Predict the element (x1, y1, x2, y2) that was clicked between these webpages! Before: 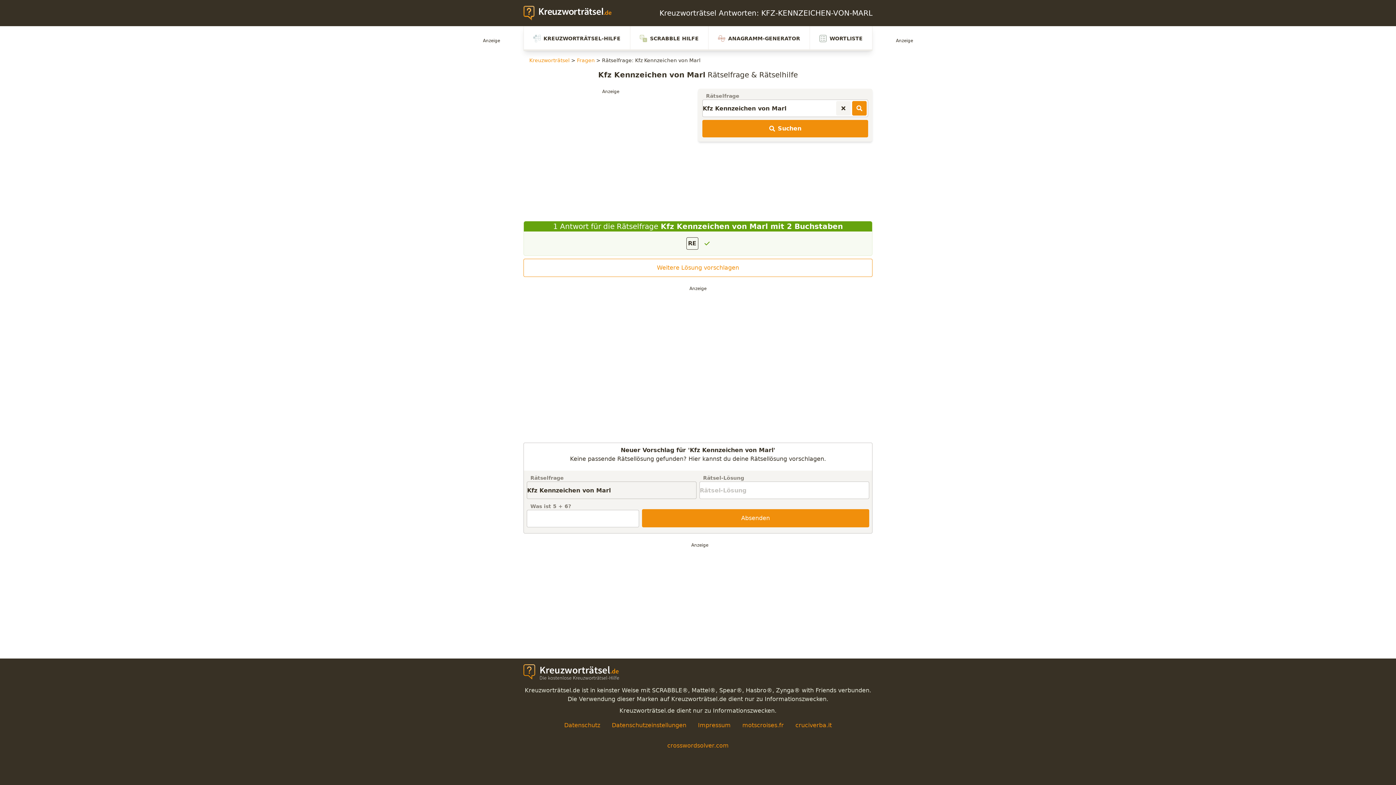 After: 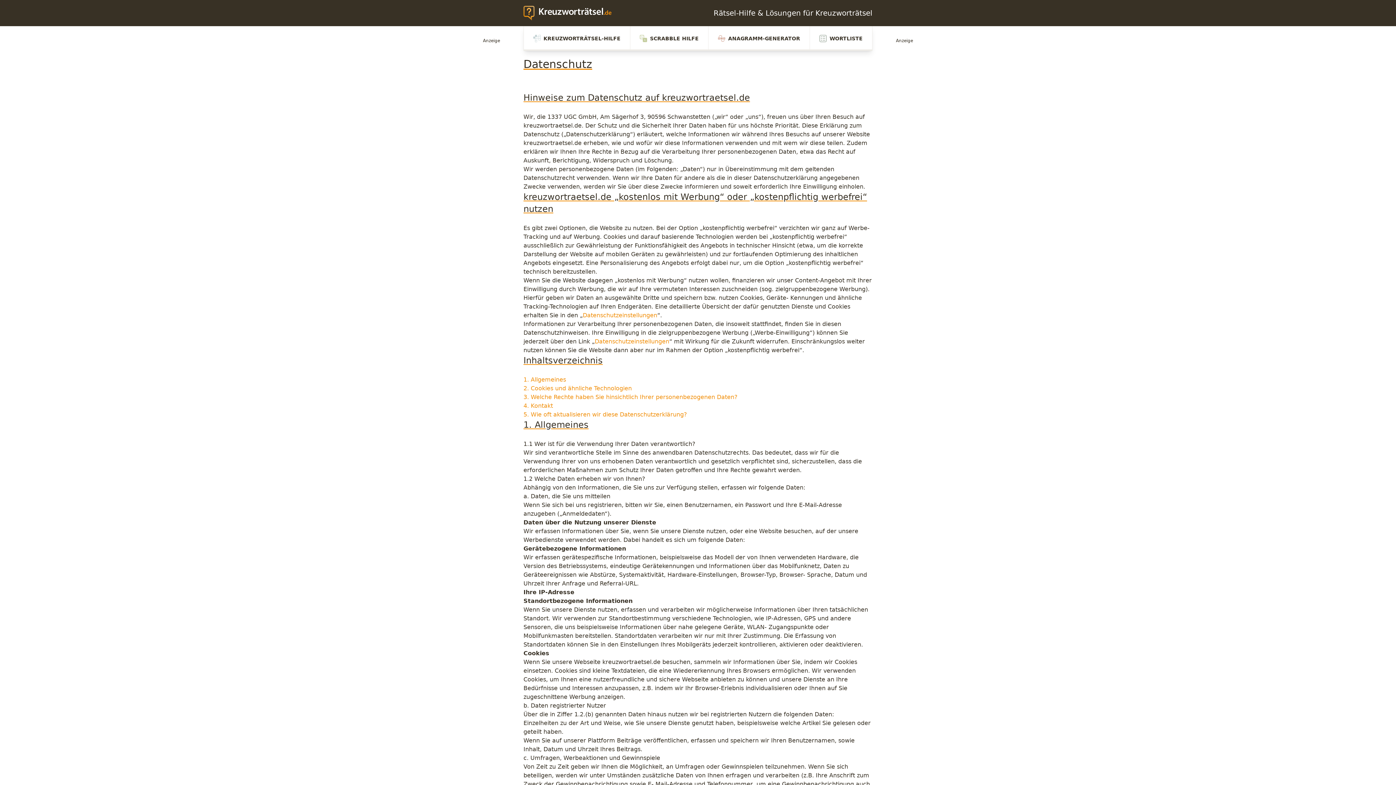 Action: label: Datenschutz bbox: (564, 722, 600, 729)